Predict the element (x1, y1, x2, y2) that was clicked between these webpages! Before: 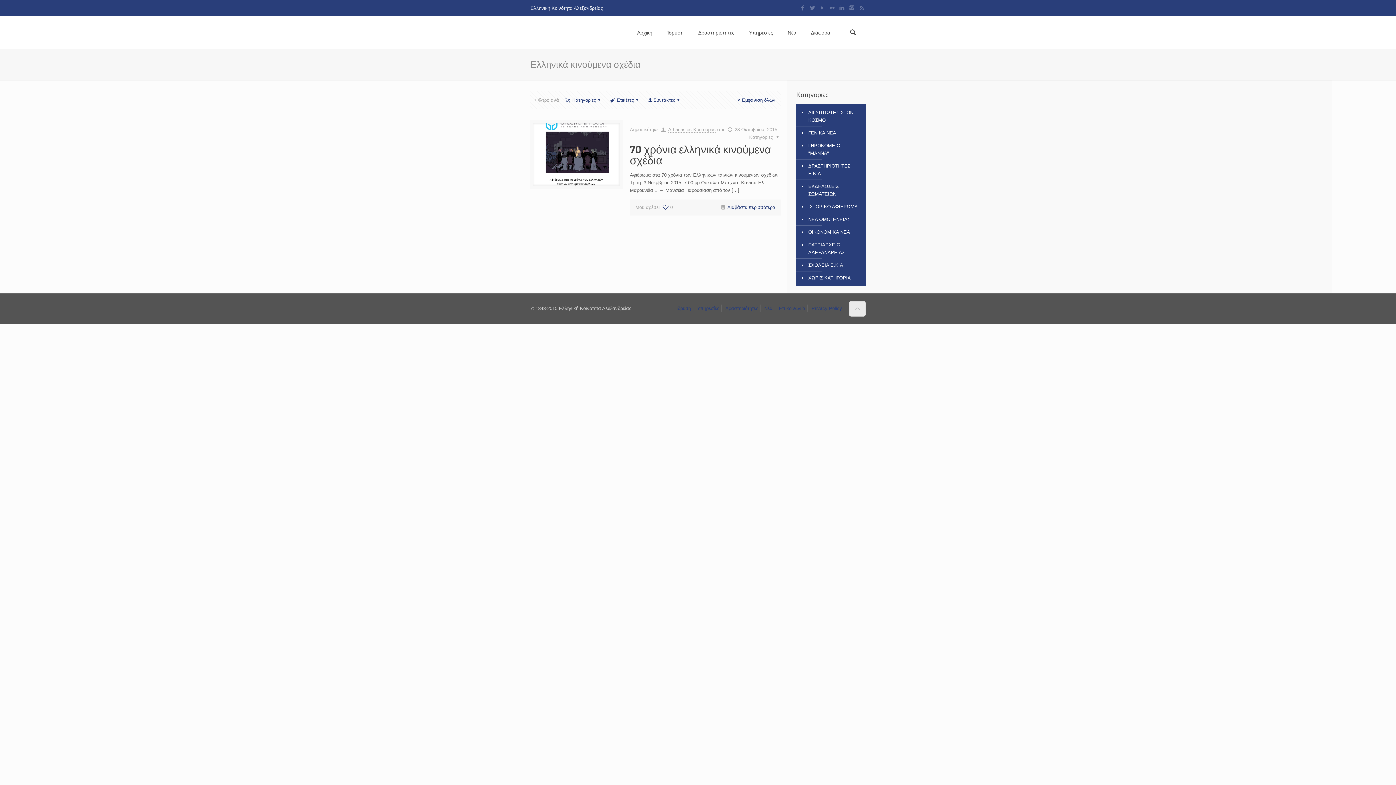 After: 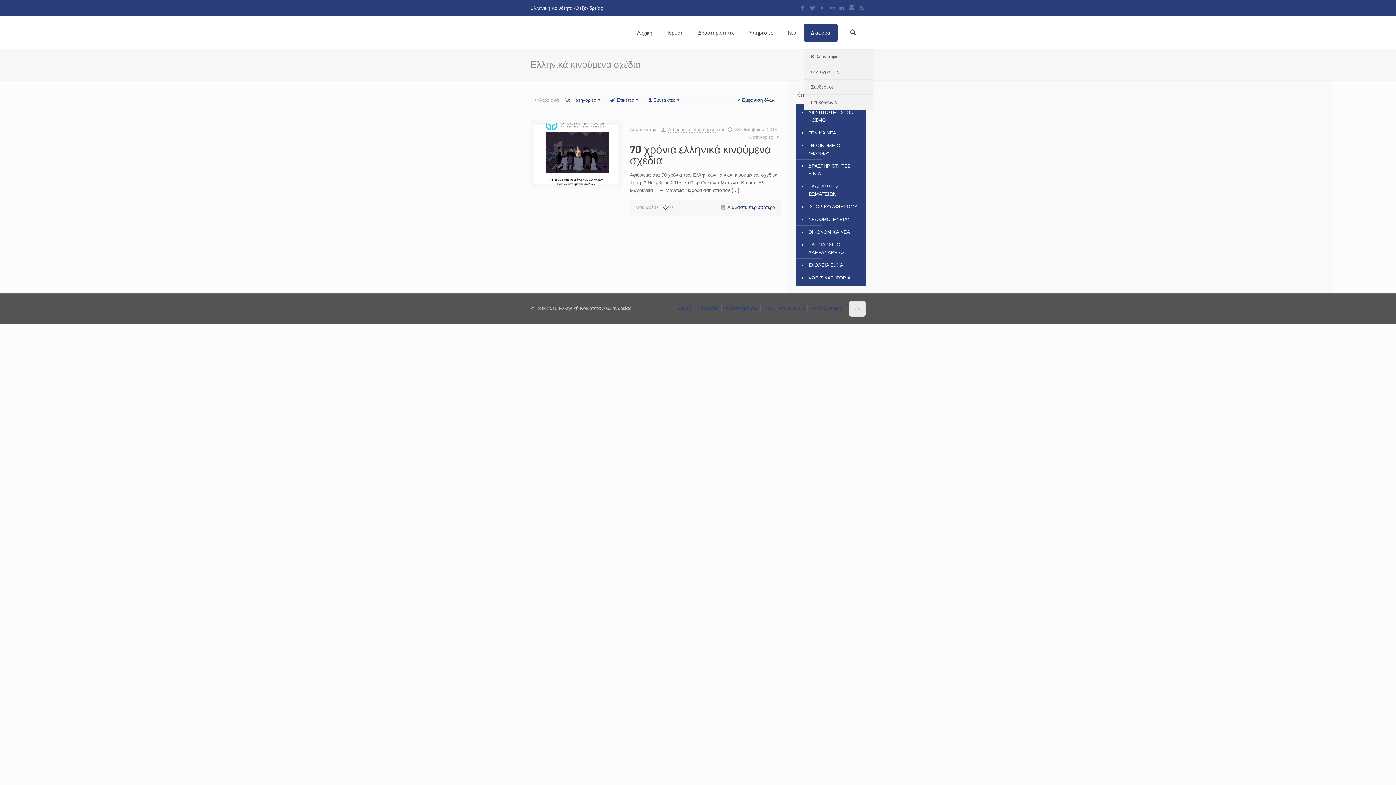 Action: bbox: (803, 23, 837, 41) label: Διάφορα